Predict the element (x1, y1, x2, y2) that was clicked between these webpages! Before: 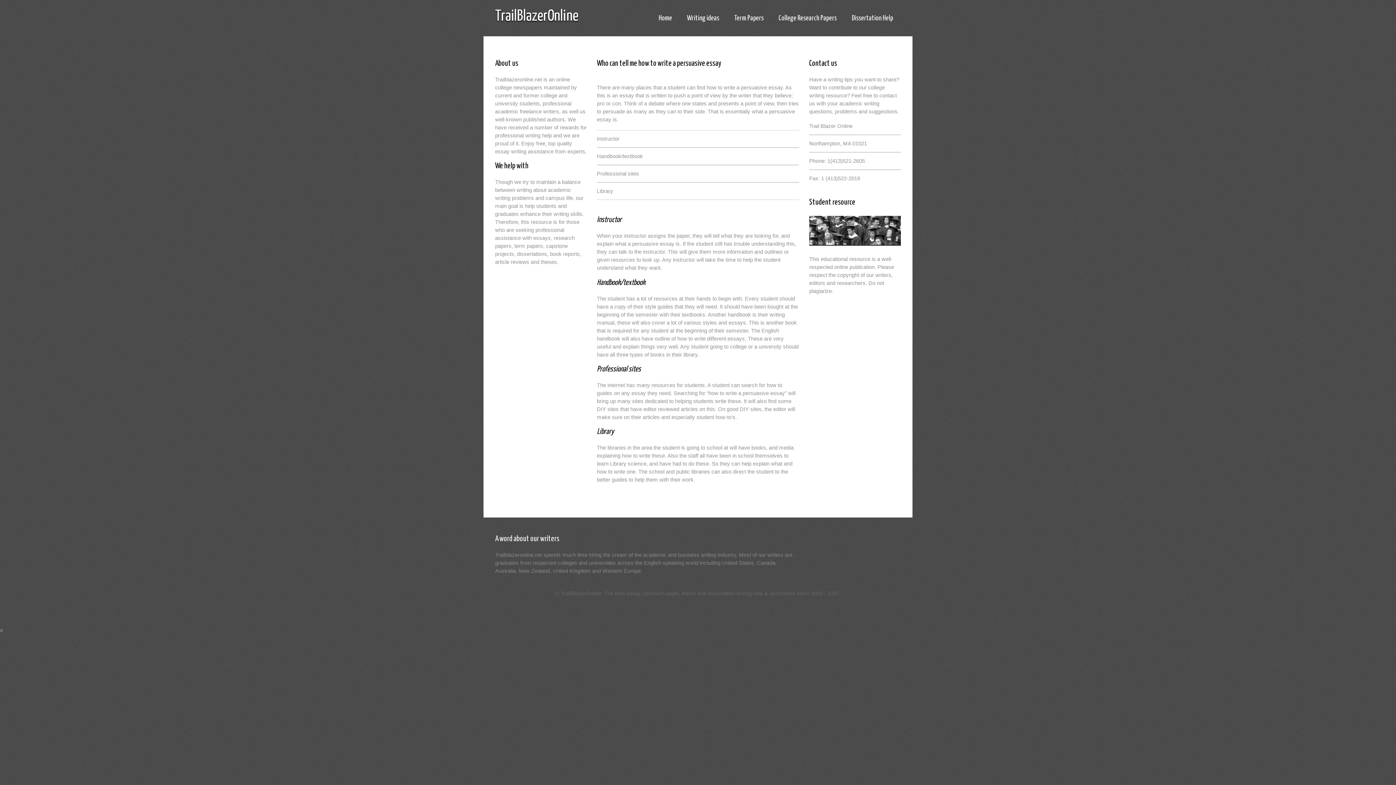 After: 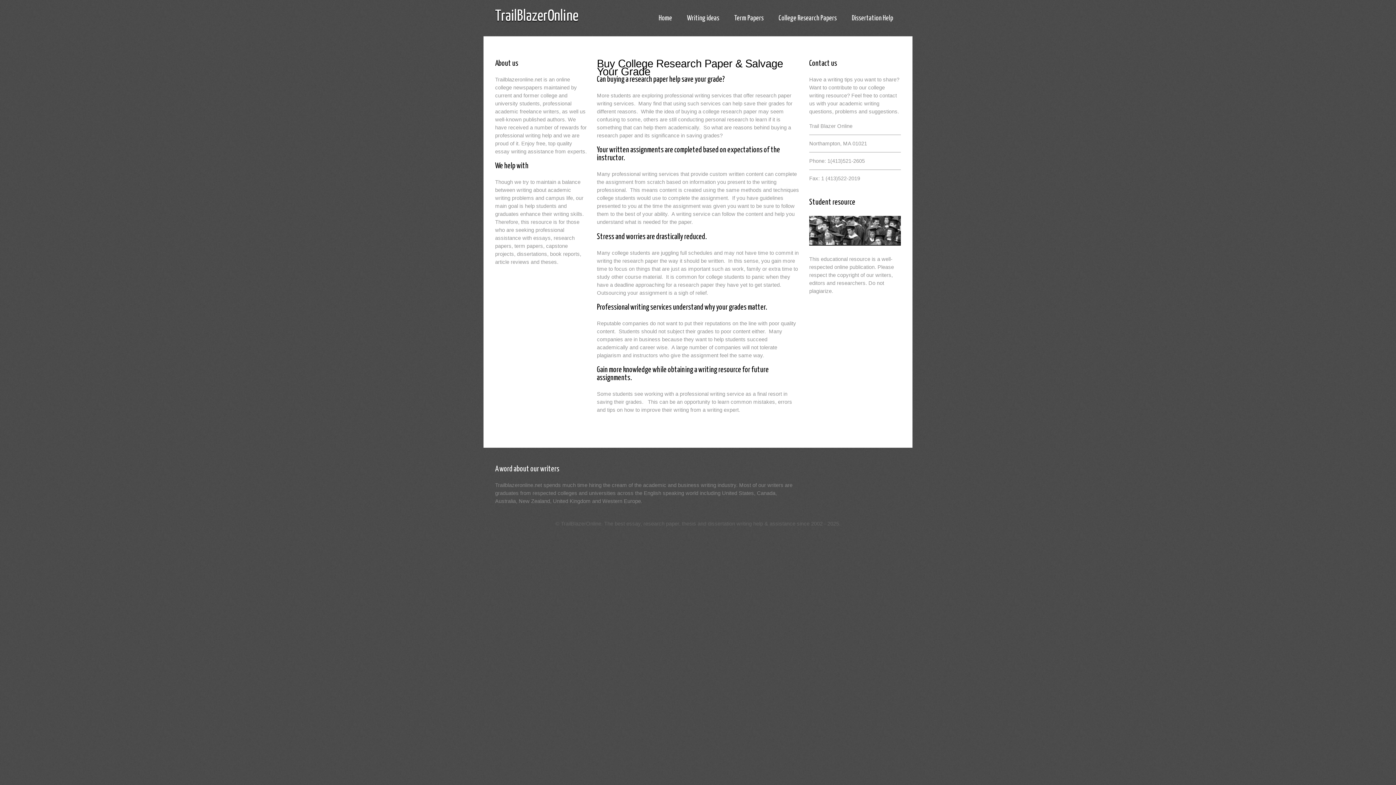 Action: bbox: (778, 14, 837, 21) label: College Research Papers